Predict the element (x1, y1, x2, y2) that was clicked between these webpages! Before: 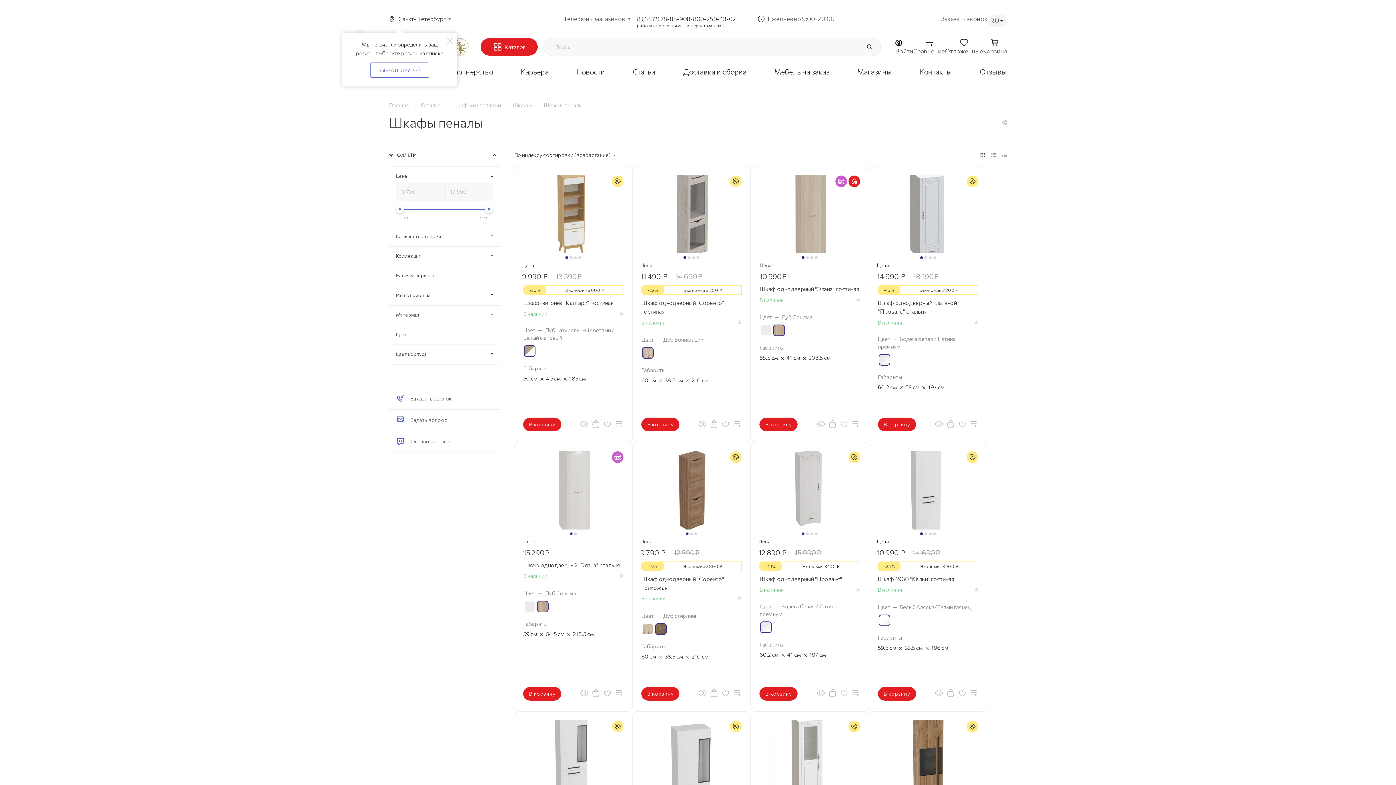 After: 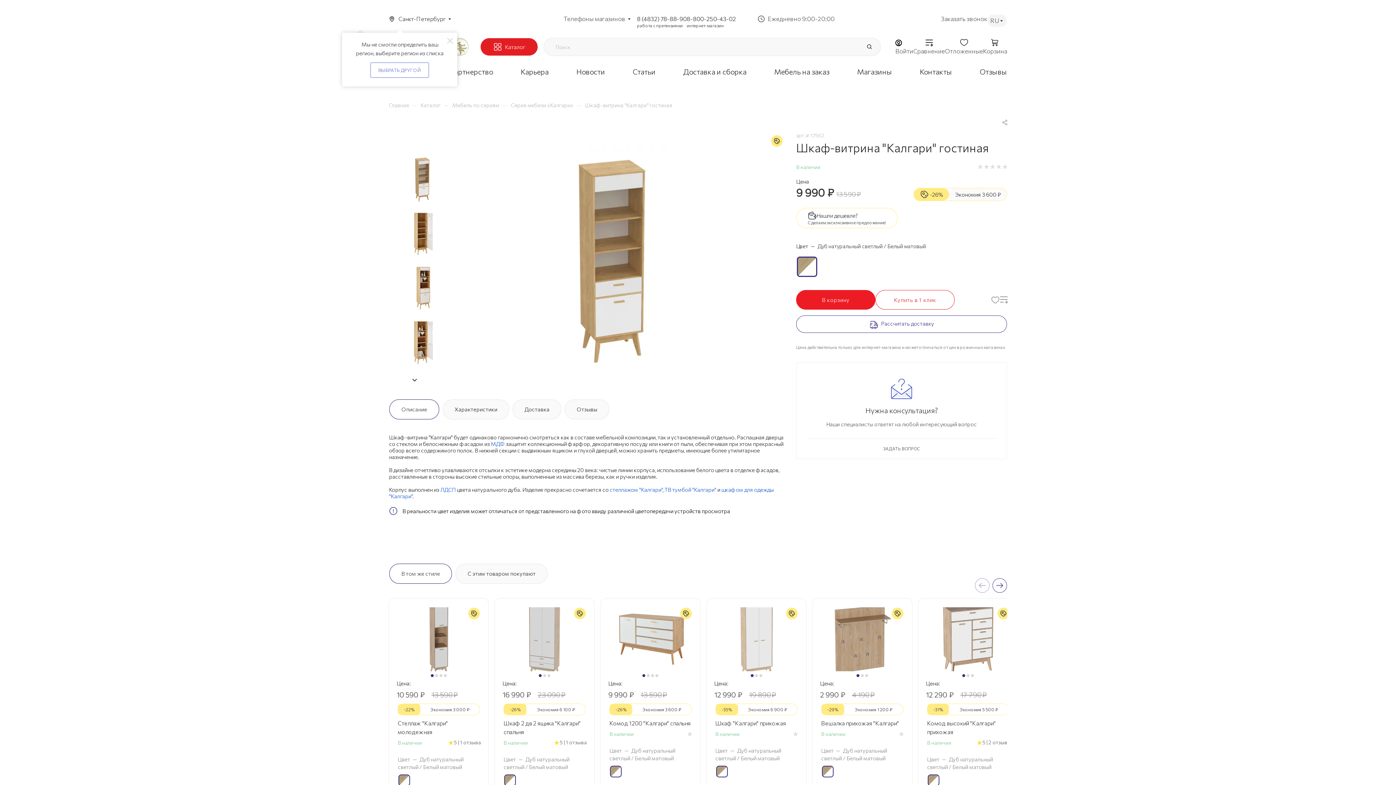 Action: bbox: (523, 299, 613, 306) label: Шкаф-витрина "Калгари" гостиная